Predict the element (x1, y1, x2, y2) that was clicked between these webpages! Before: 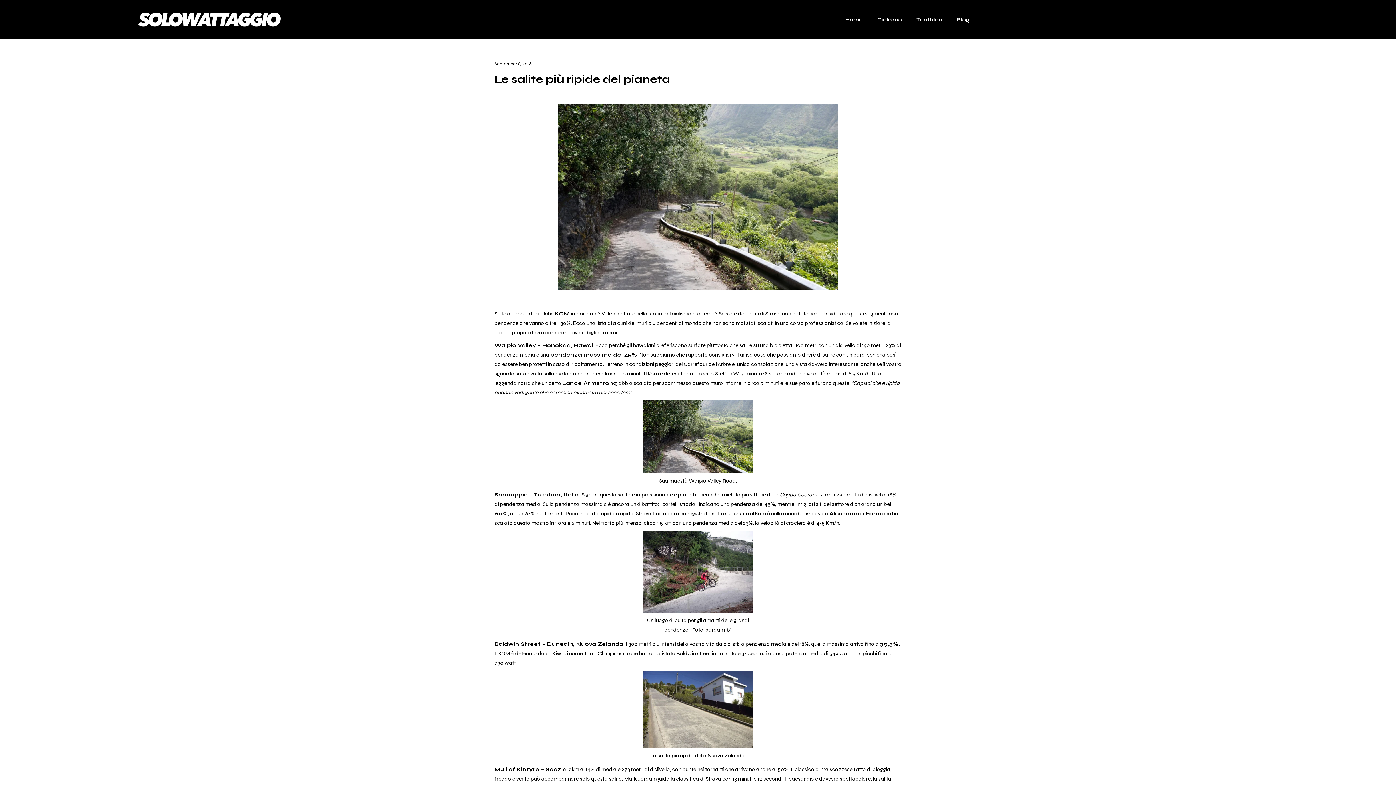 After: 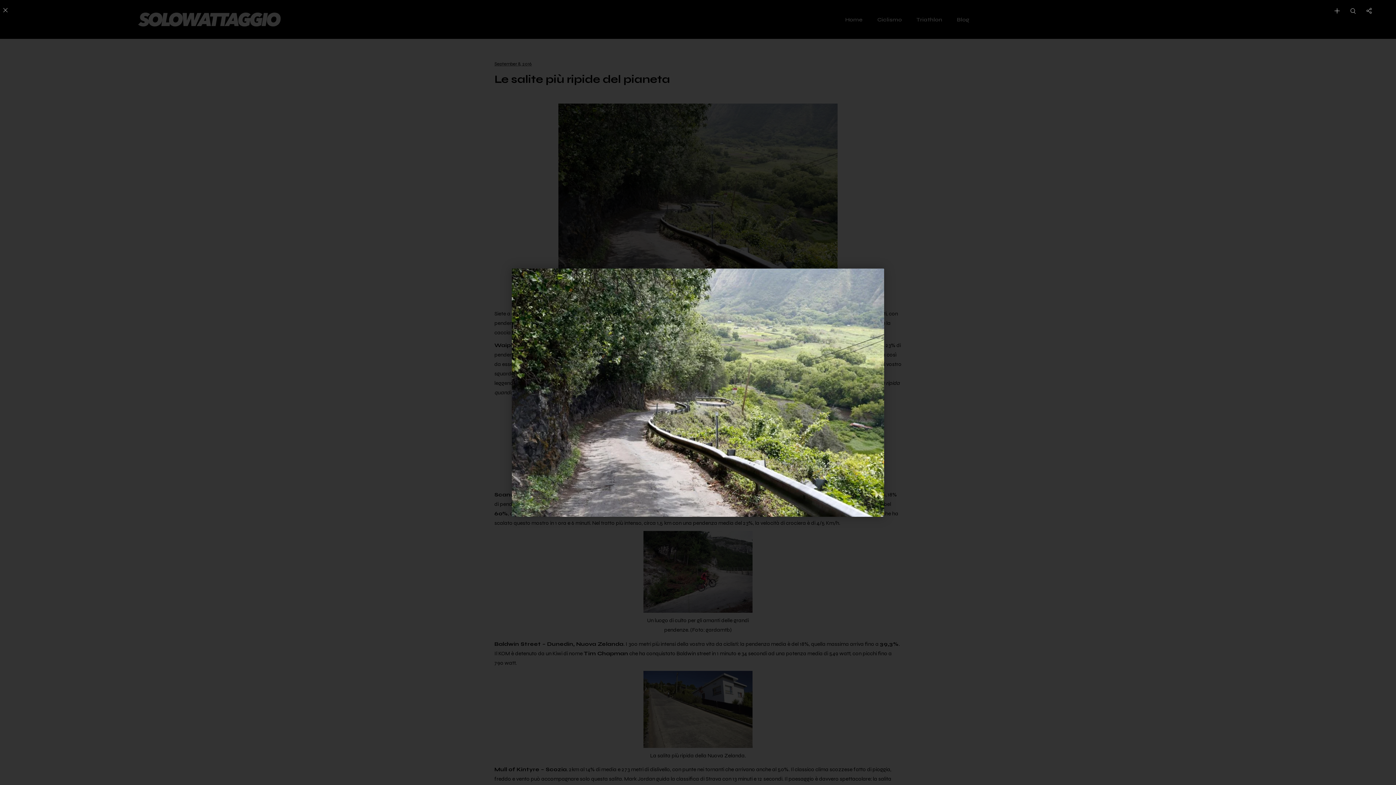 Action: bbox: (641, 400, 754, 473)